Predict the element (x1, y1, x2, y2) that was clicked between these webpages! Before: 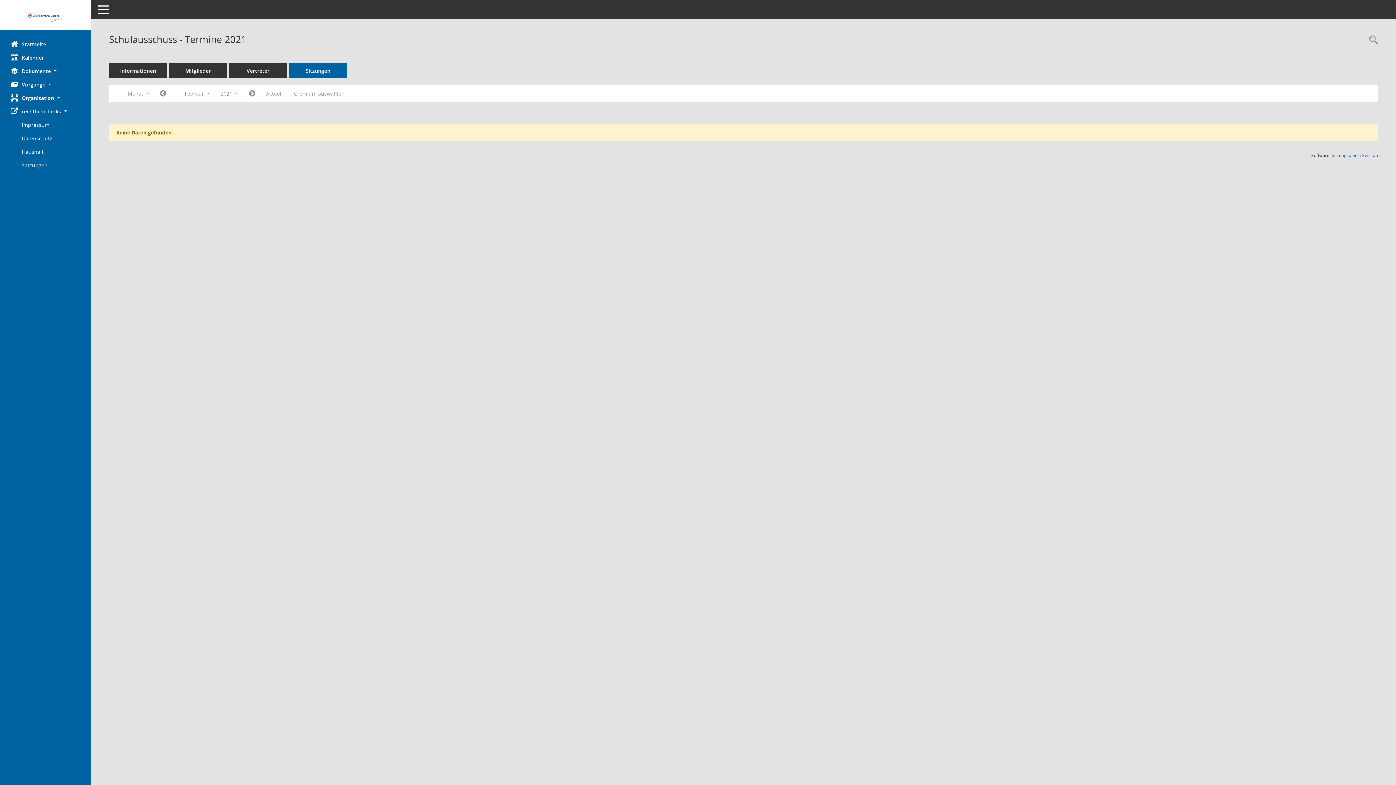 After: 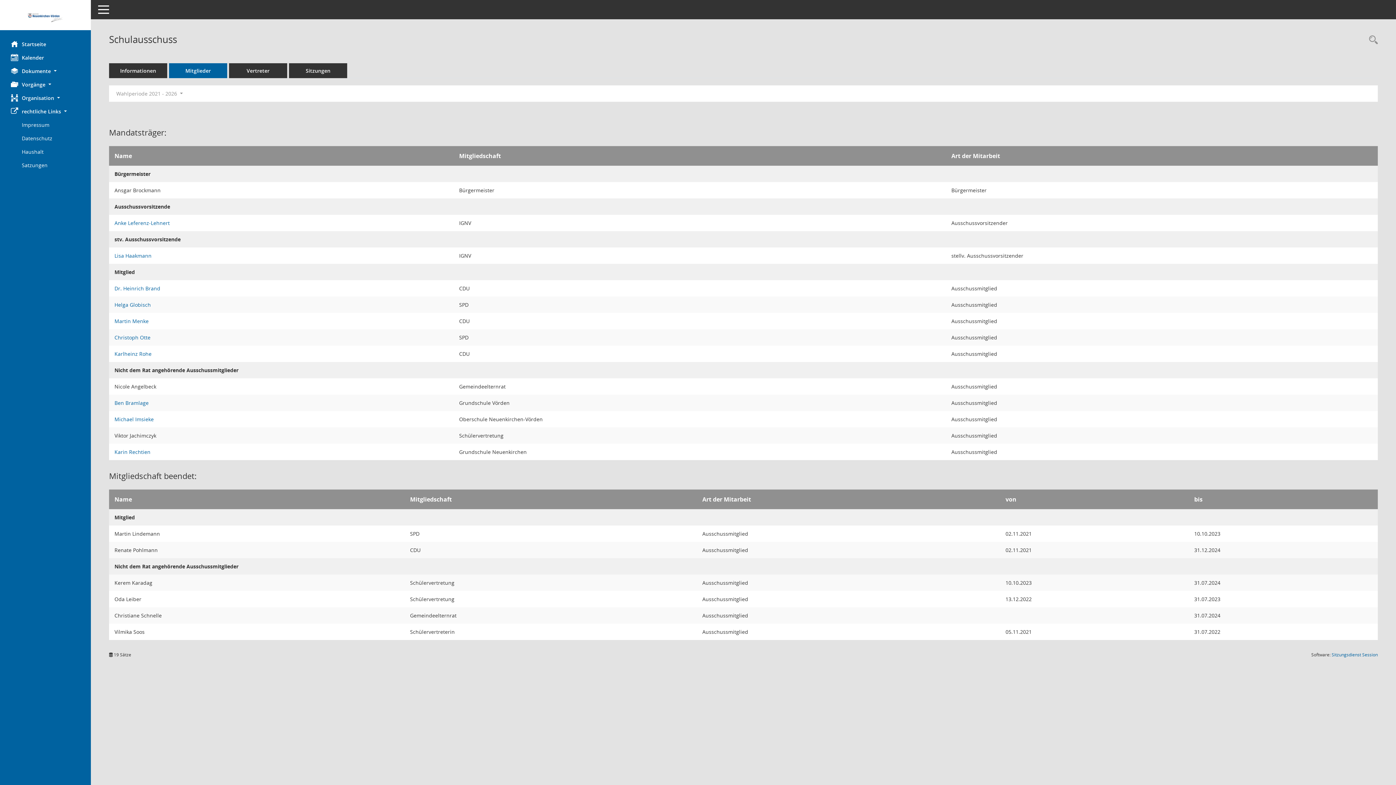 Action: bbox: (169, 63, 227, 78) label: Mitglieder